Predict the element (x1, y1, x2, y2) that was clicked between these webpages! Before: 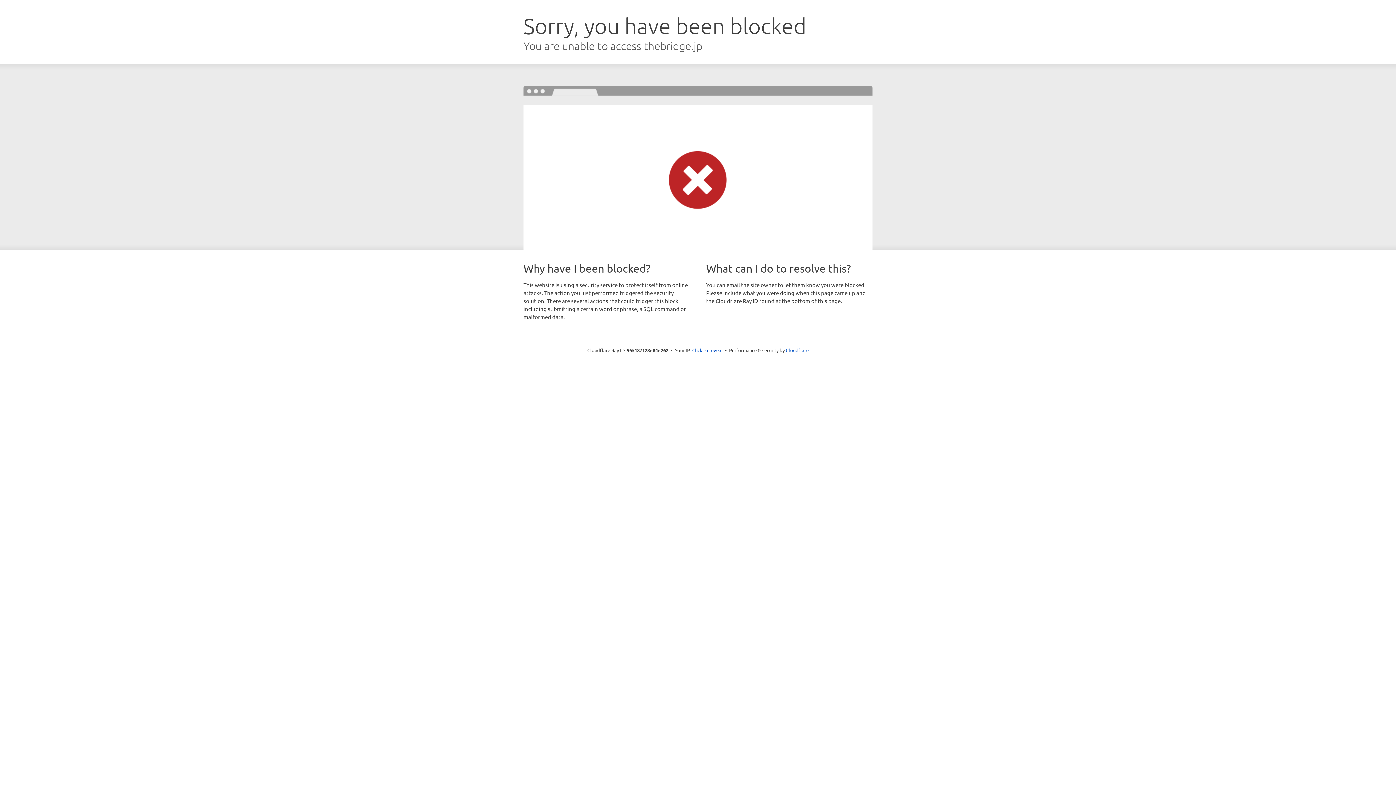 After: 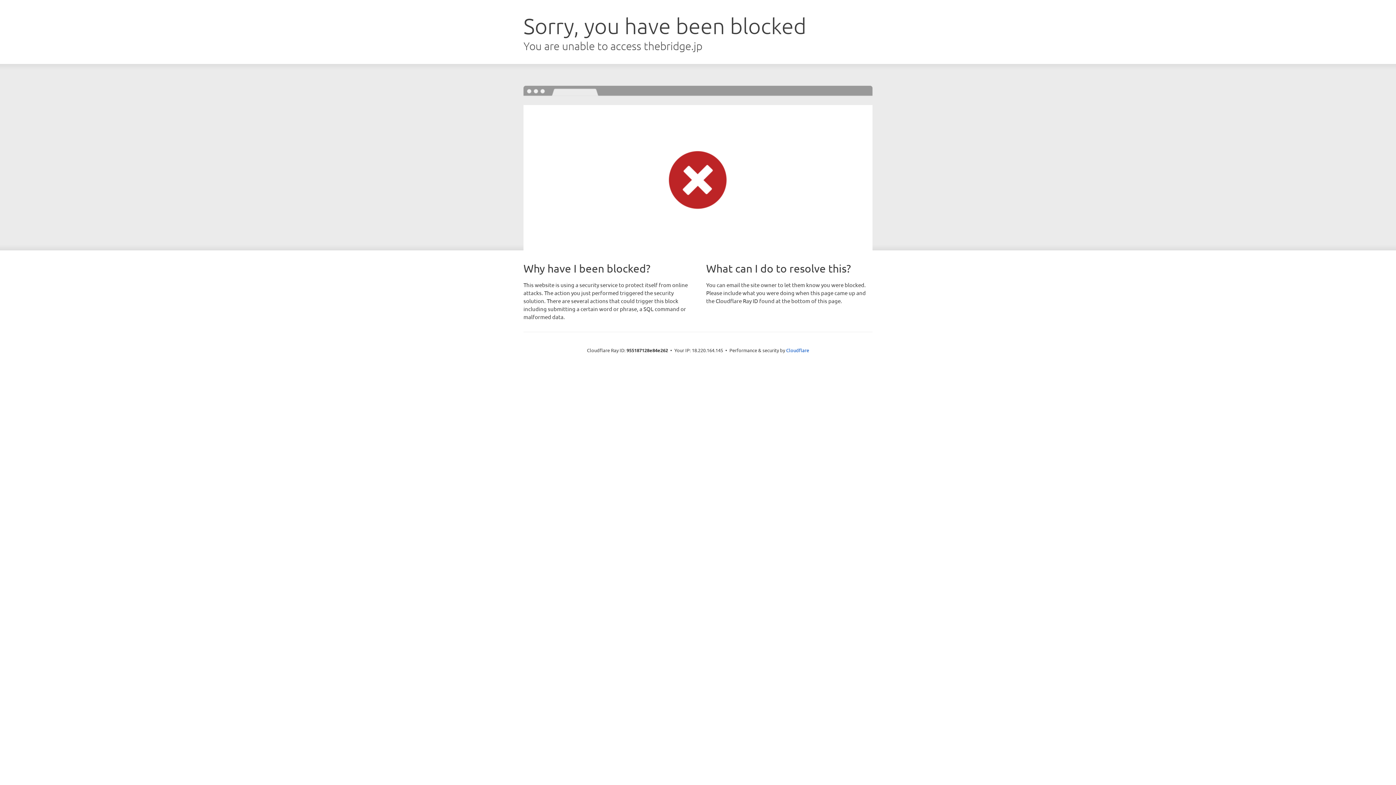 Action: bbox: (692, 346, 722, 353) label: Click to reveal